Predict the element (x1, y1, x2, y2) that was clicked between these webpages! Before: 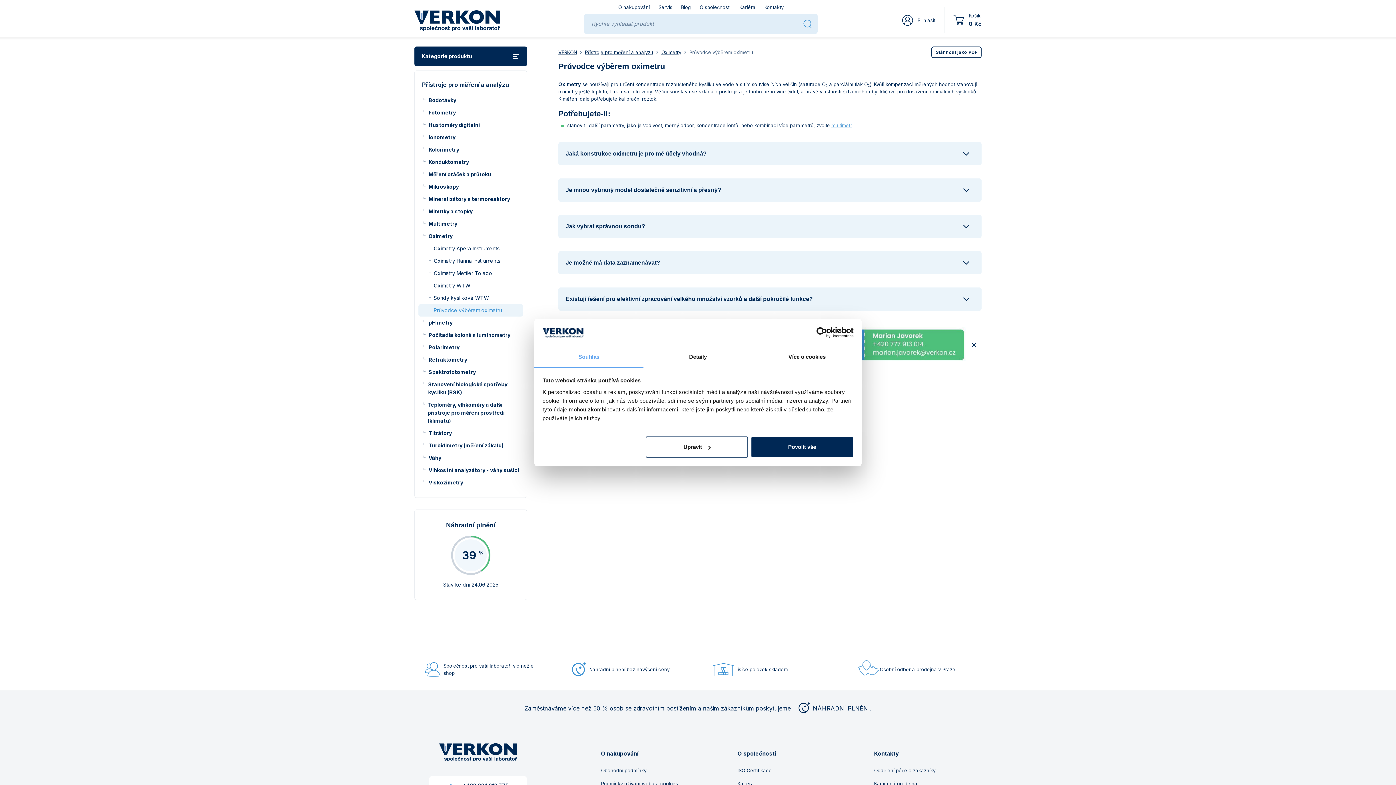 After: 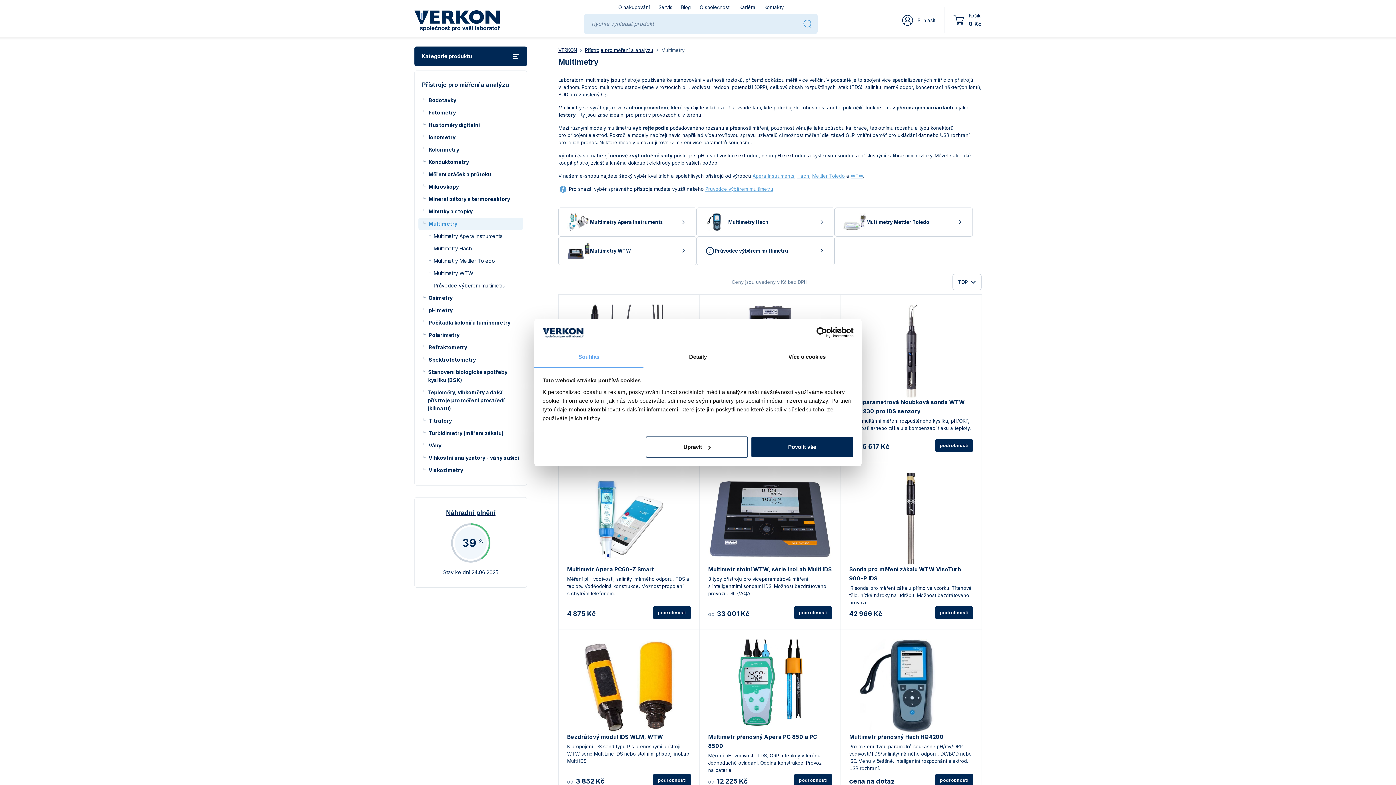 Action: label: Multimetry bbox: (418, 217, 523, 230)